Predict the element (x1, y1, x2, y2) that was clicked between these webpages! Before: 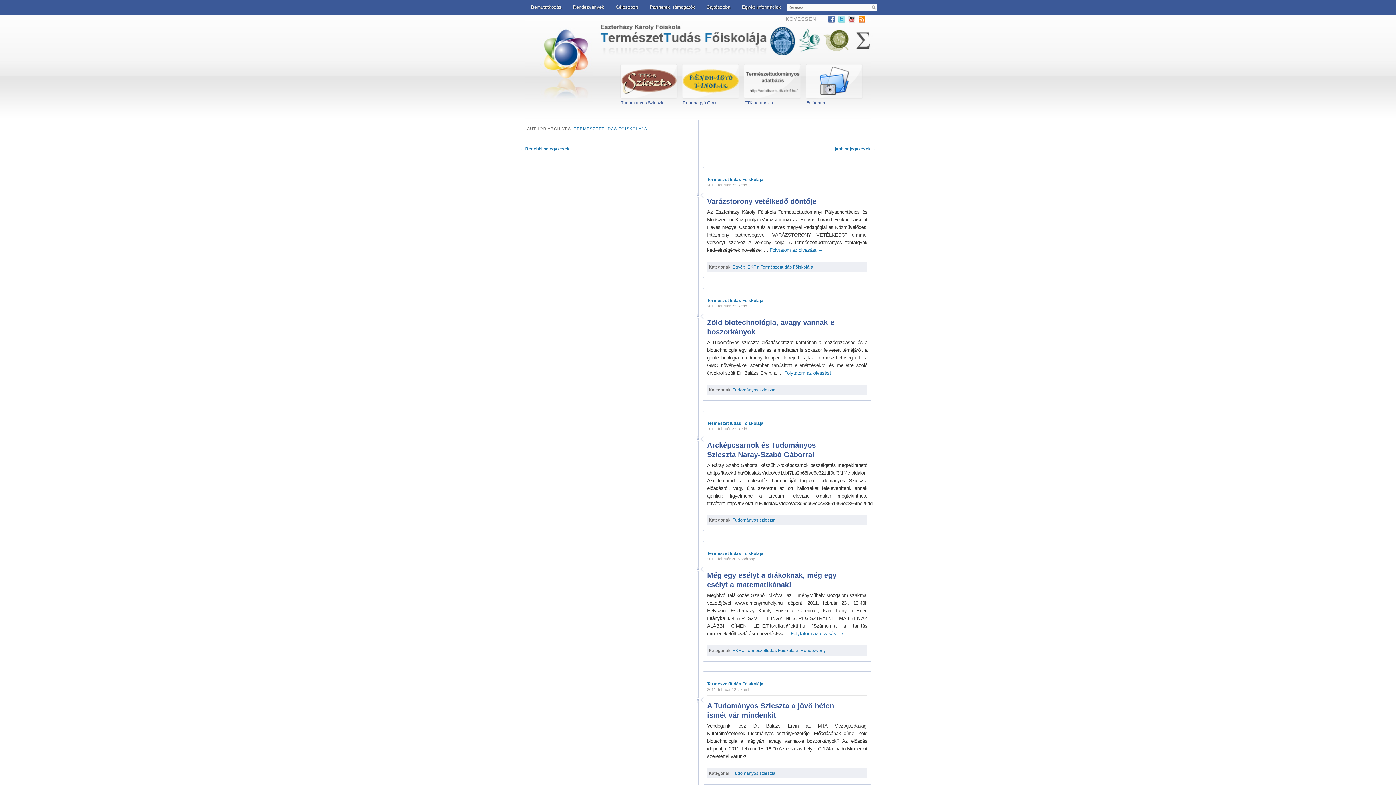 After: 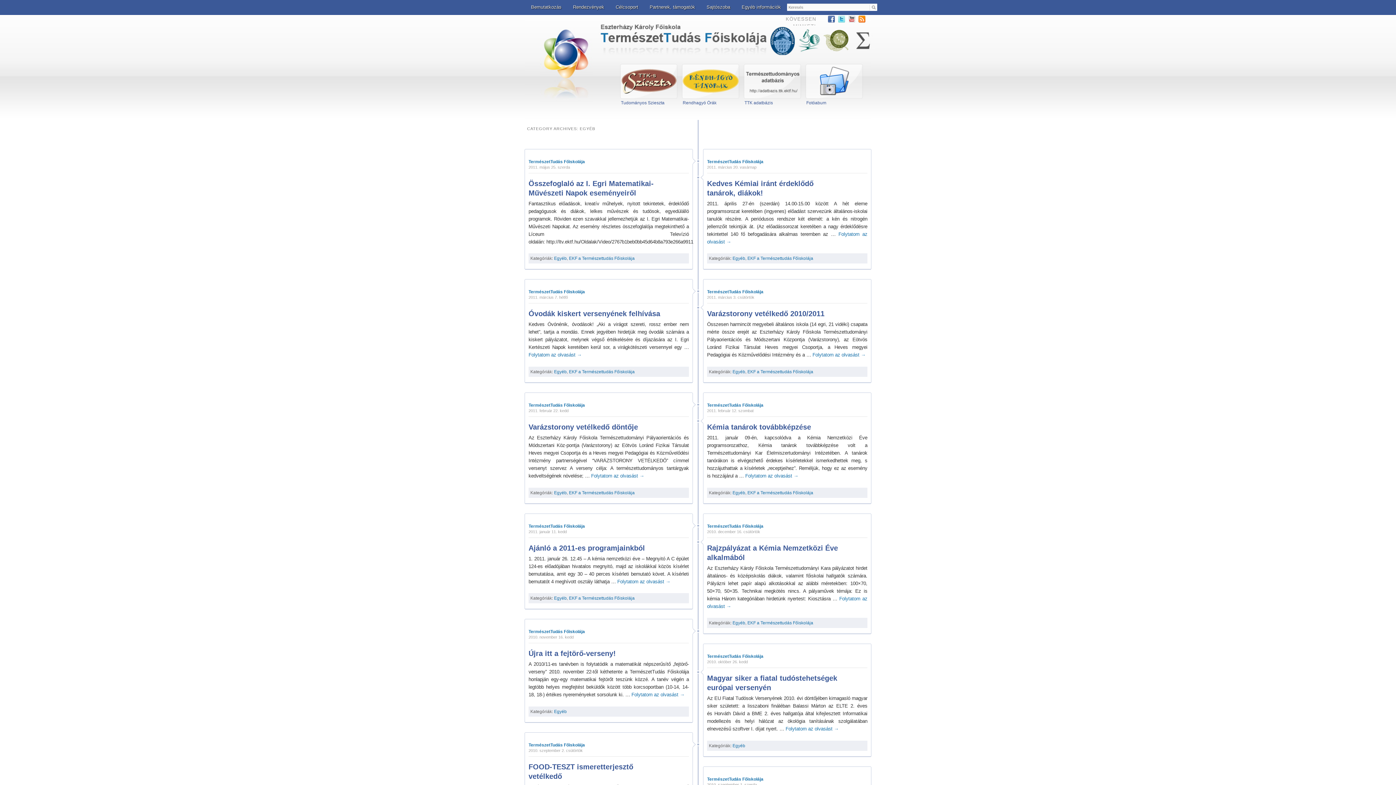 Action: bbox: (732, 264, 745, 269) label: Egyéb